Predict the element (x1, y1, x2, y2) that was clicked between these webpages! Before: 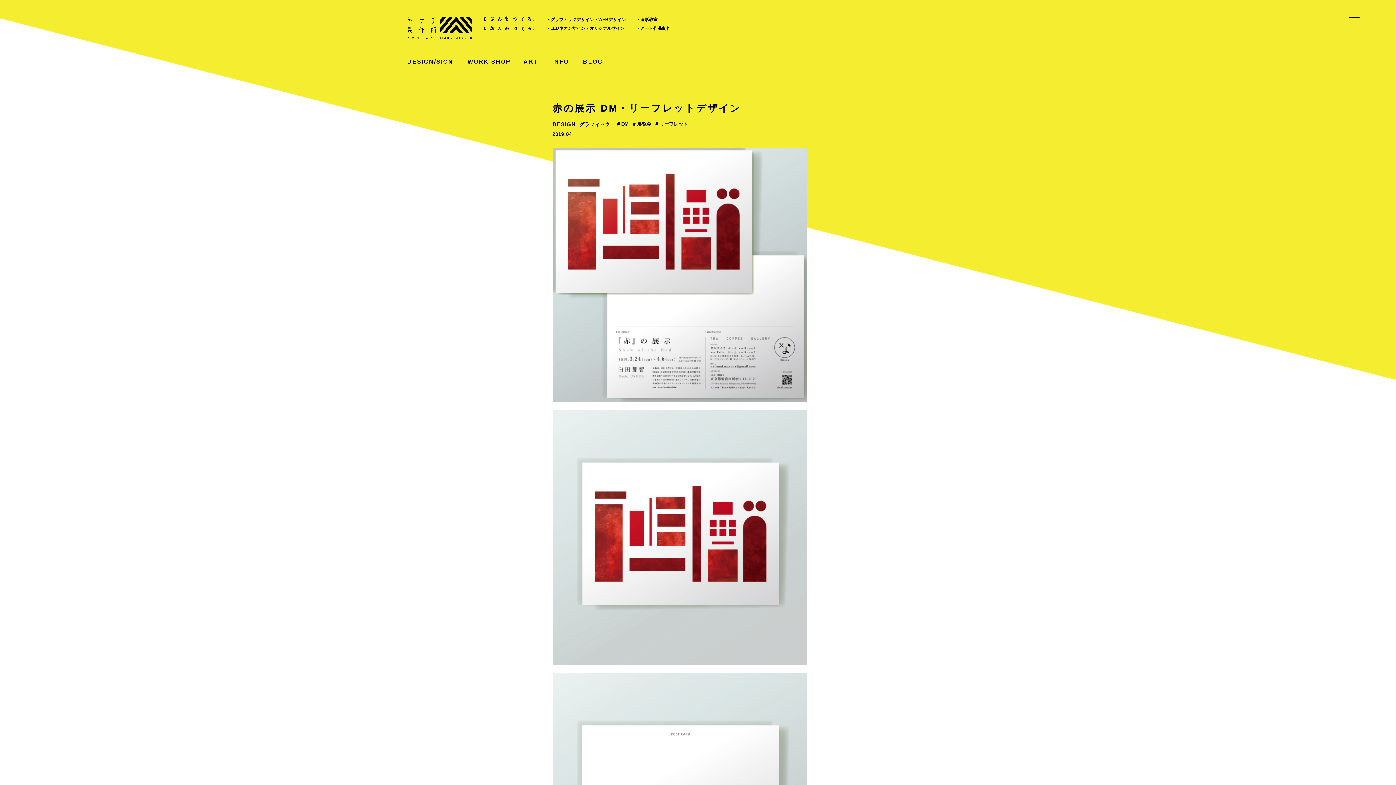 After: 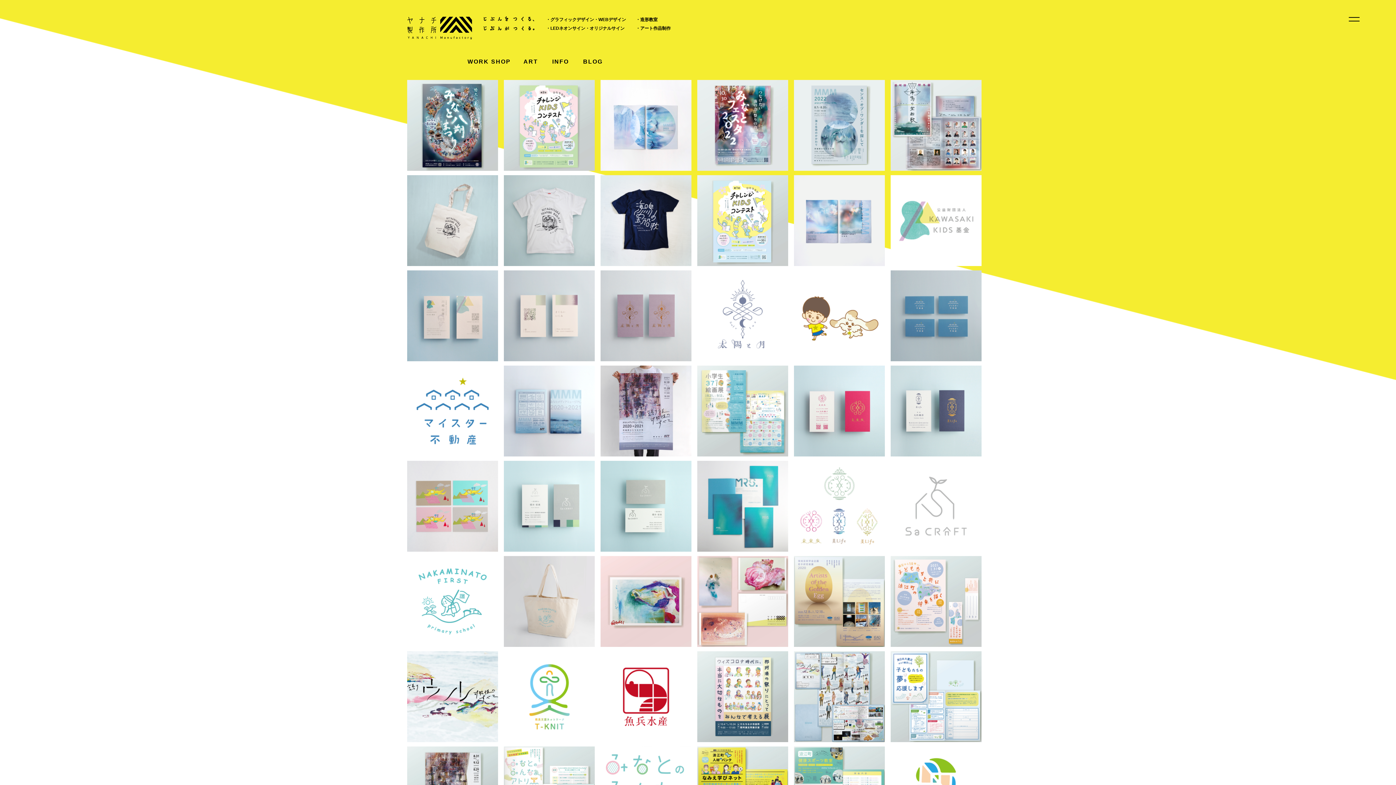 Action: label: グラフィック bbox: (579, 121, 610, 127)